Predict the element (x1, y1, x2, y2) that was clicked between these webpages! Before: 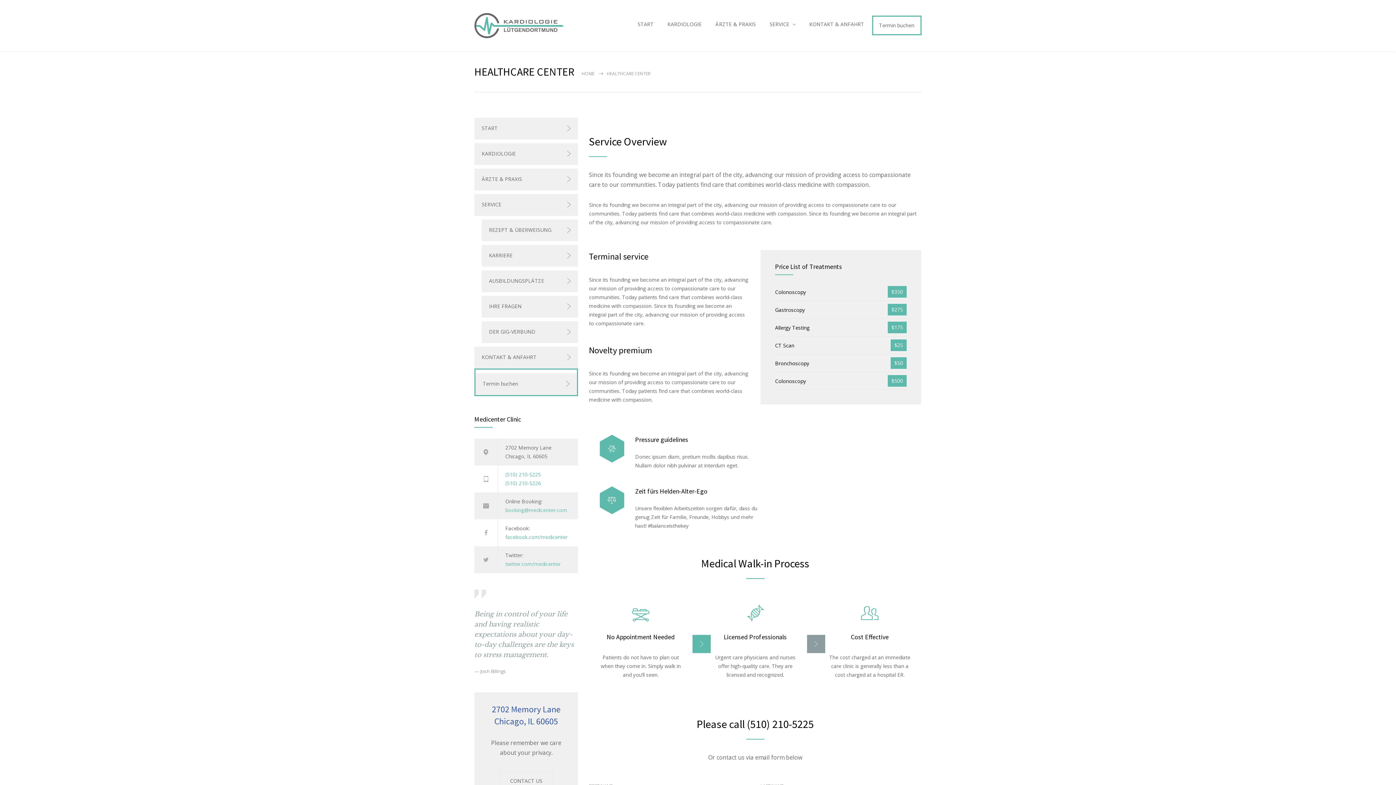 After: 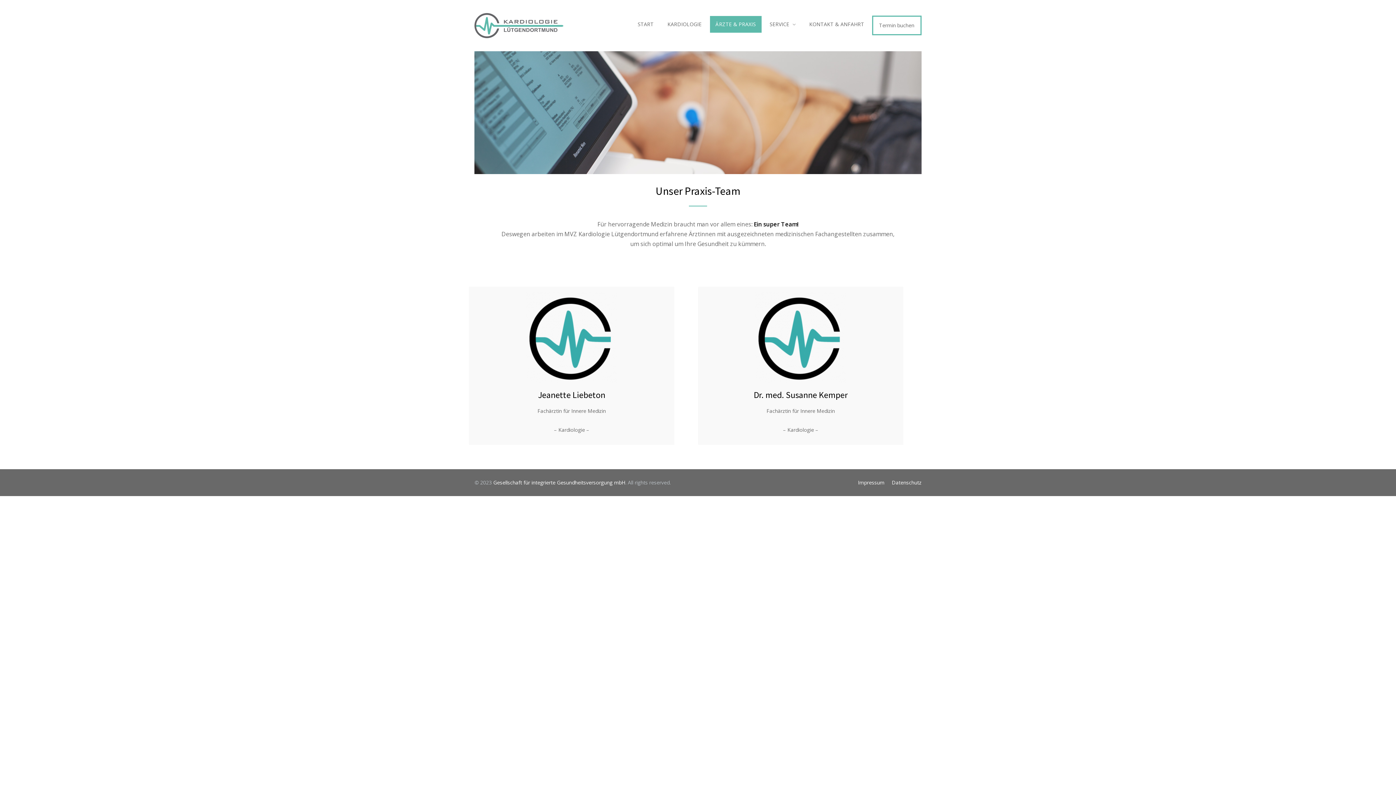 Action: label: ÄRZTE & PRAXIS bbox: (709, 15, 762, 33)